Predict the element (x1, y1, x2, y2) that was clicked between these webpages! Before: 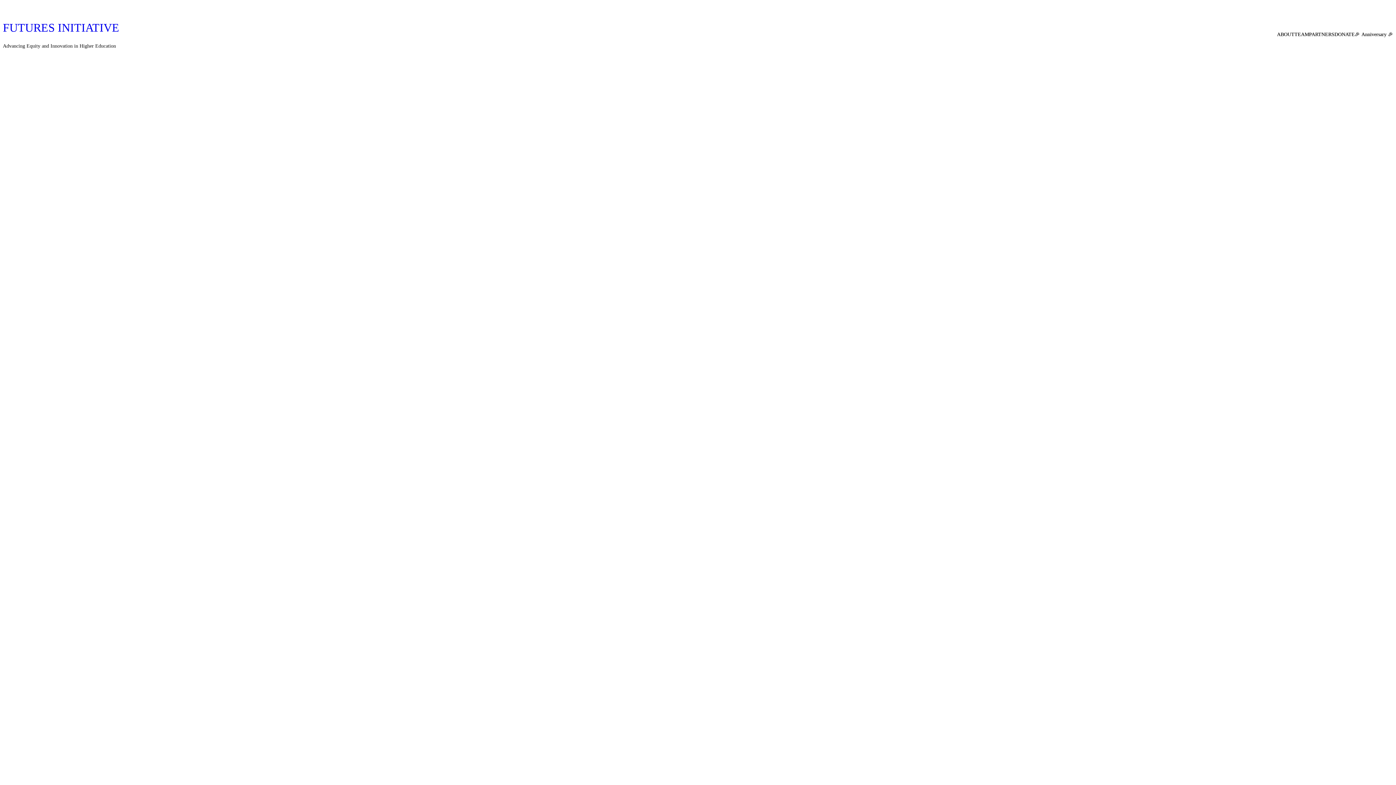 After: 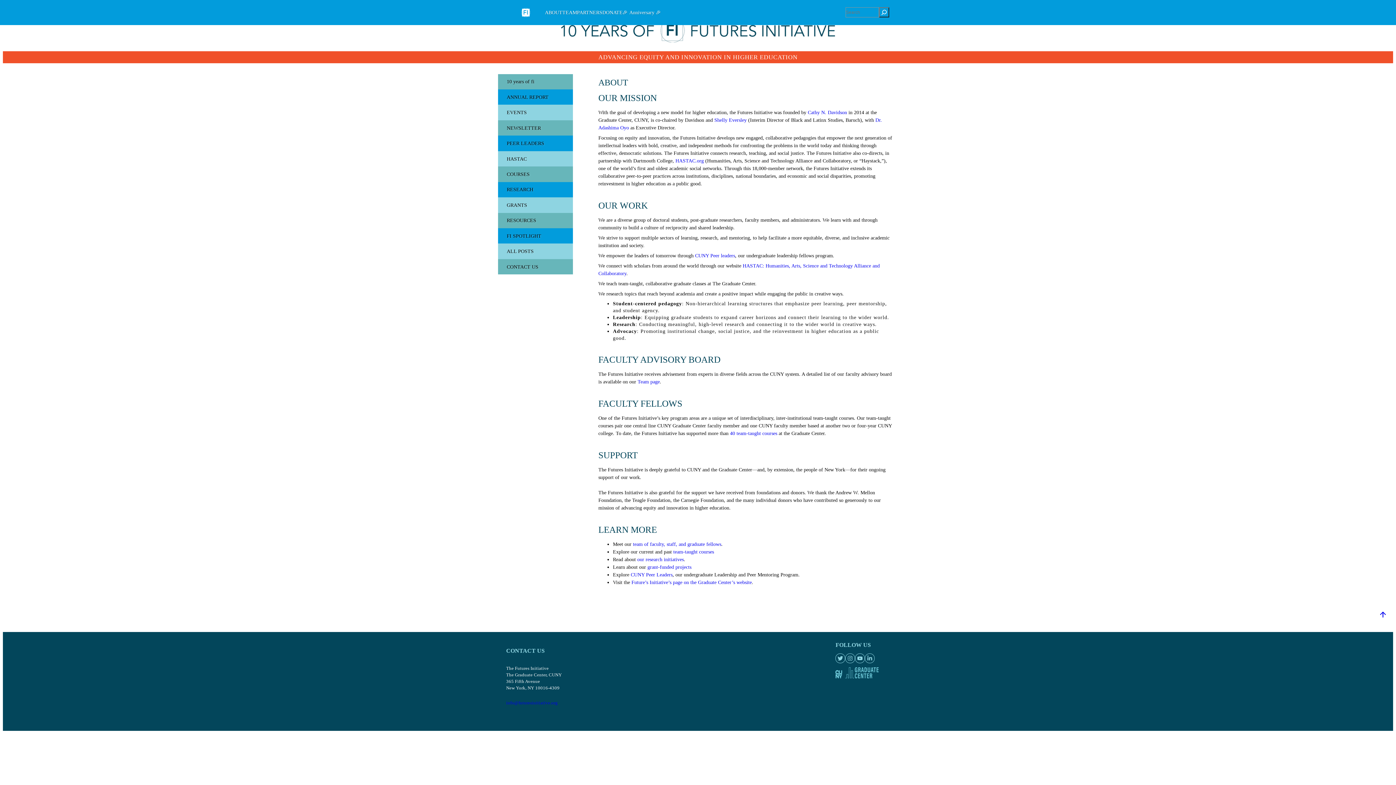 Action: label: ABOUT bbox: (1277, 30, 1294, 38)